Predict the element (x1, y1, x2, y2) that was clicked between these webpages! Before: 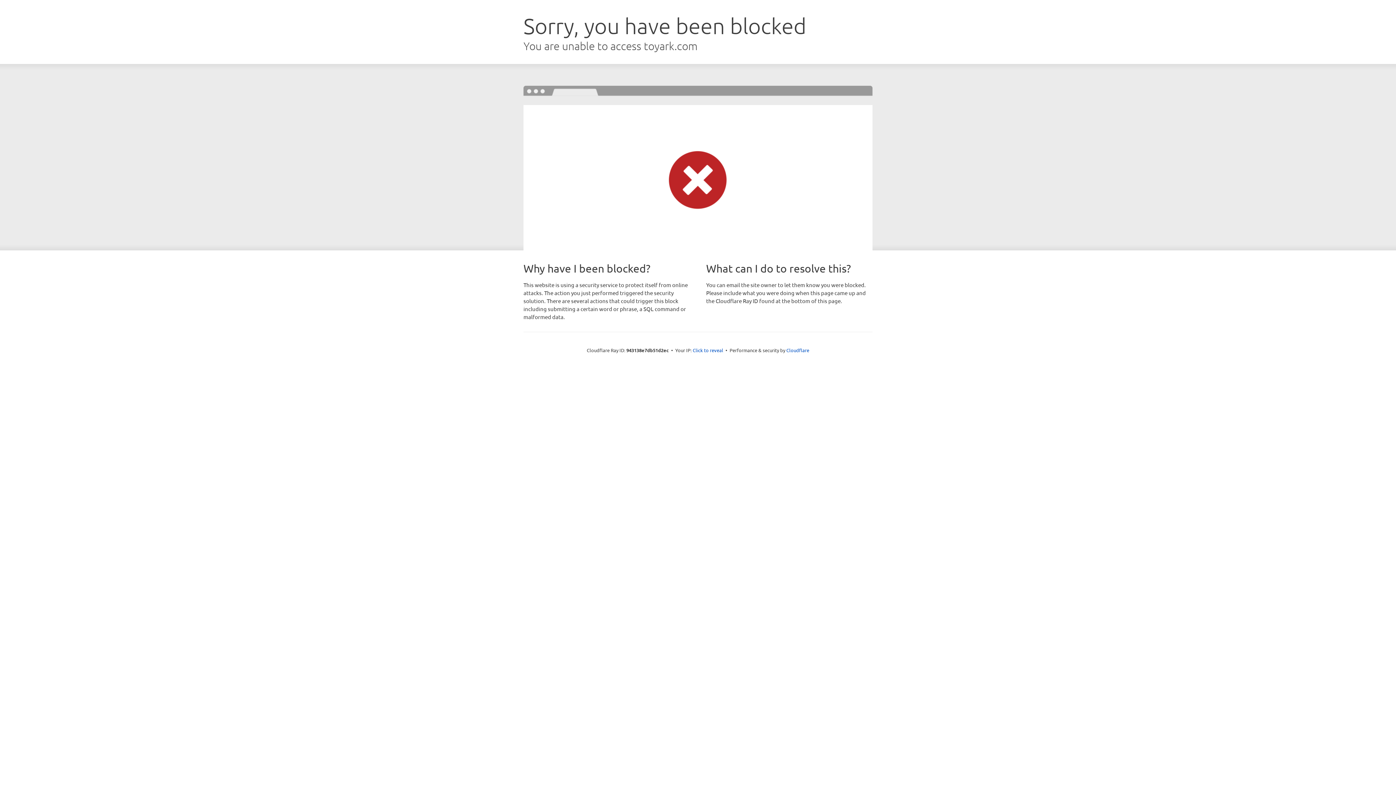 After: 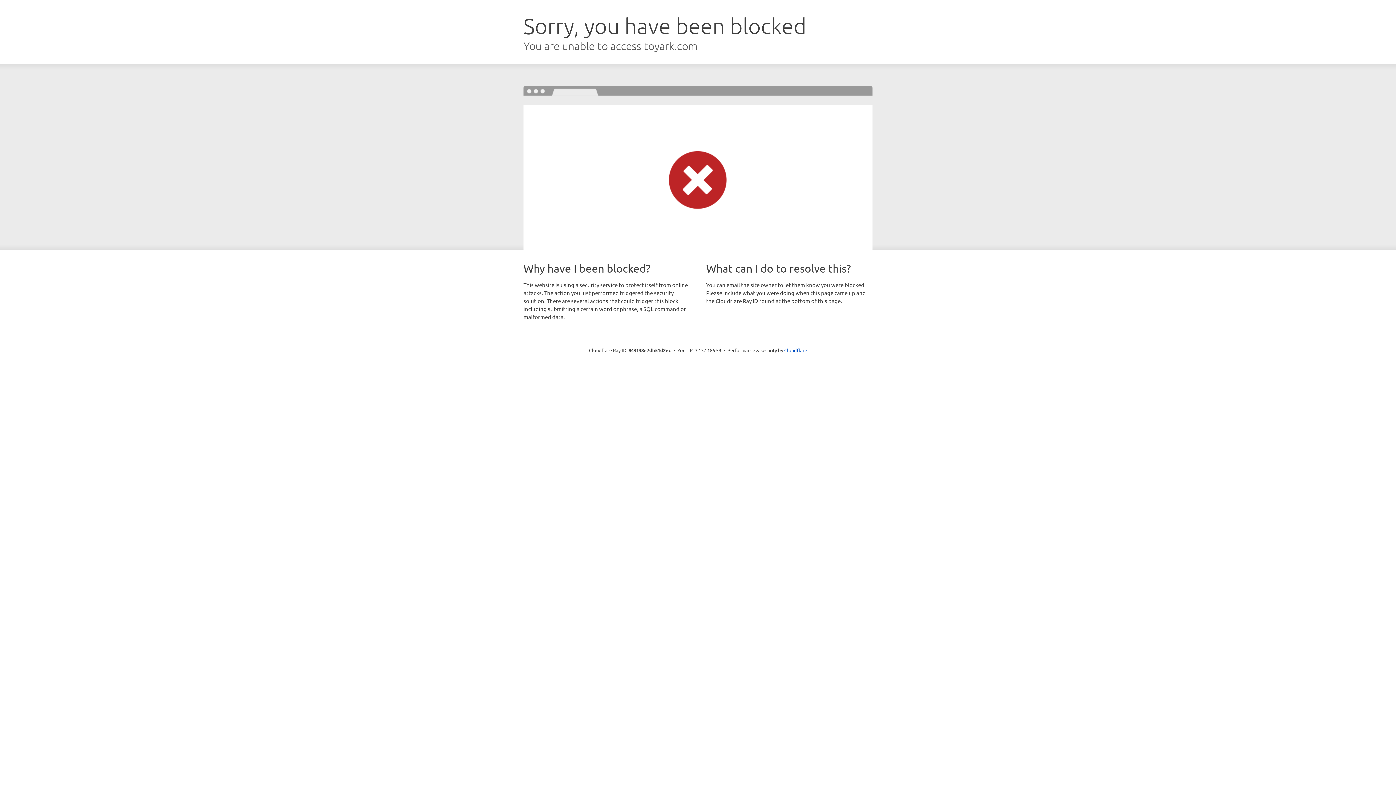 Action: bbox: (692, 346, 723, 353) label: Click to reveal